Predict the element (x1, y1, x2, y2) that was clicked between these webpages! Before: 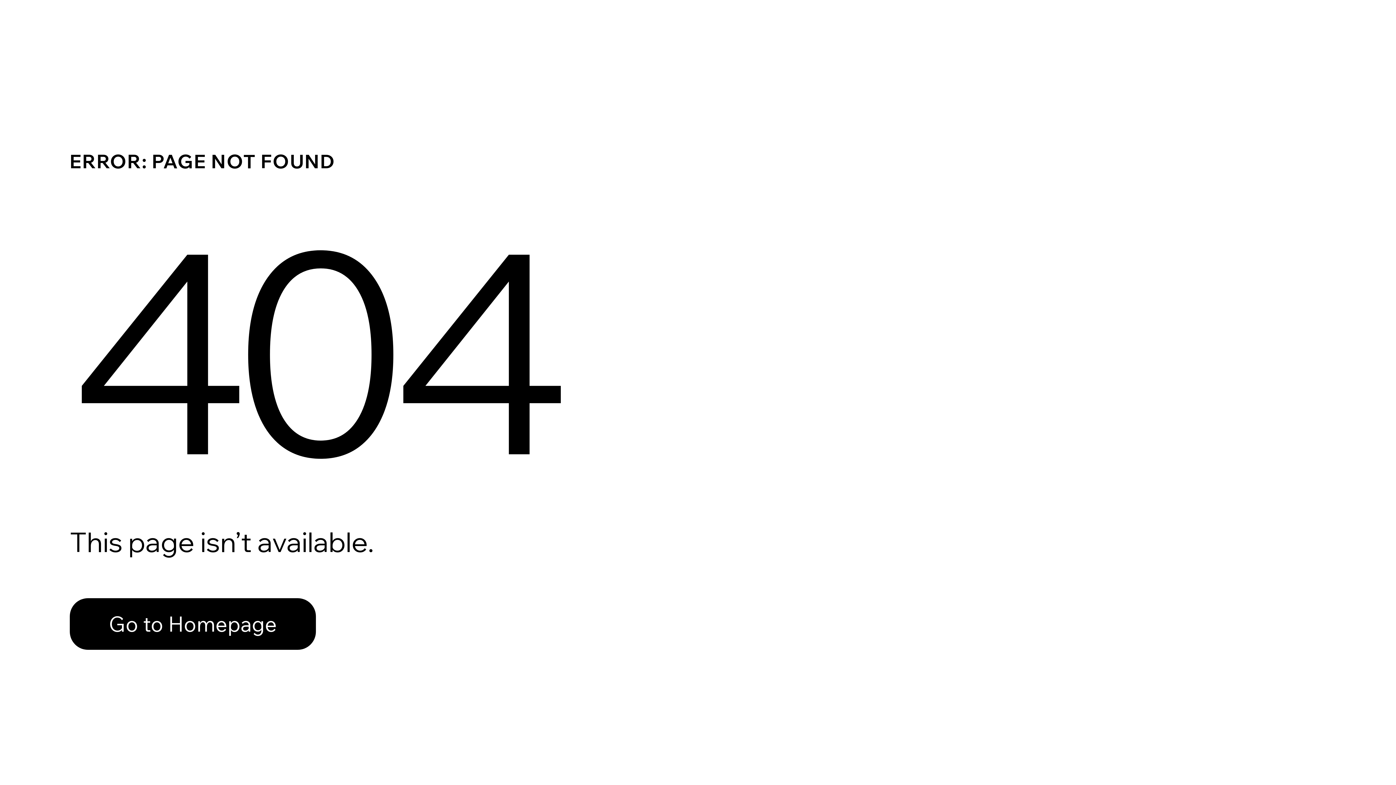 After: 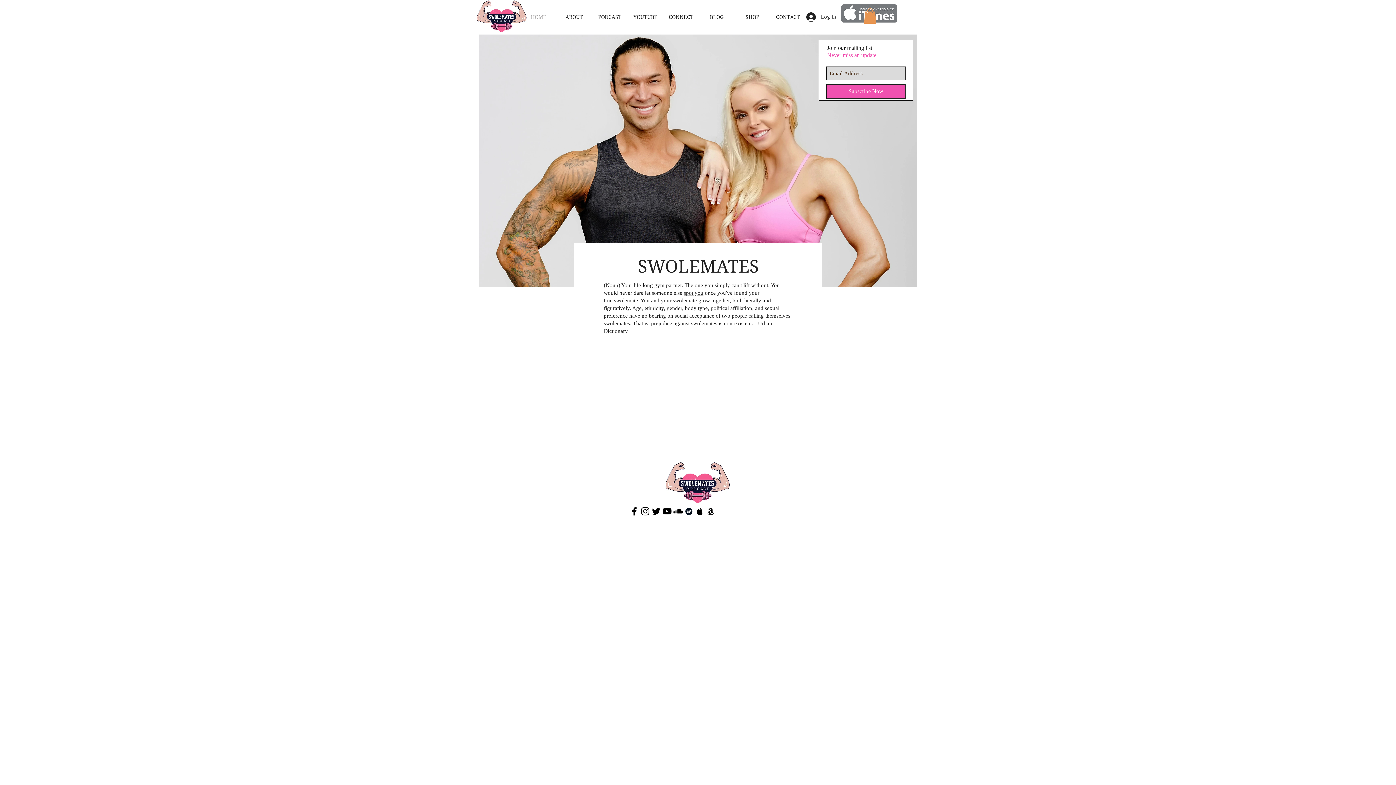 Action: label: Go to Homepage bbox: (69, 598, 316, 650)